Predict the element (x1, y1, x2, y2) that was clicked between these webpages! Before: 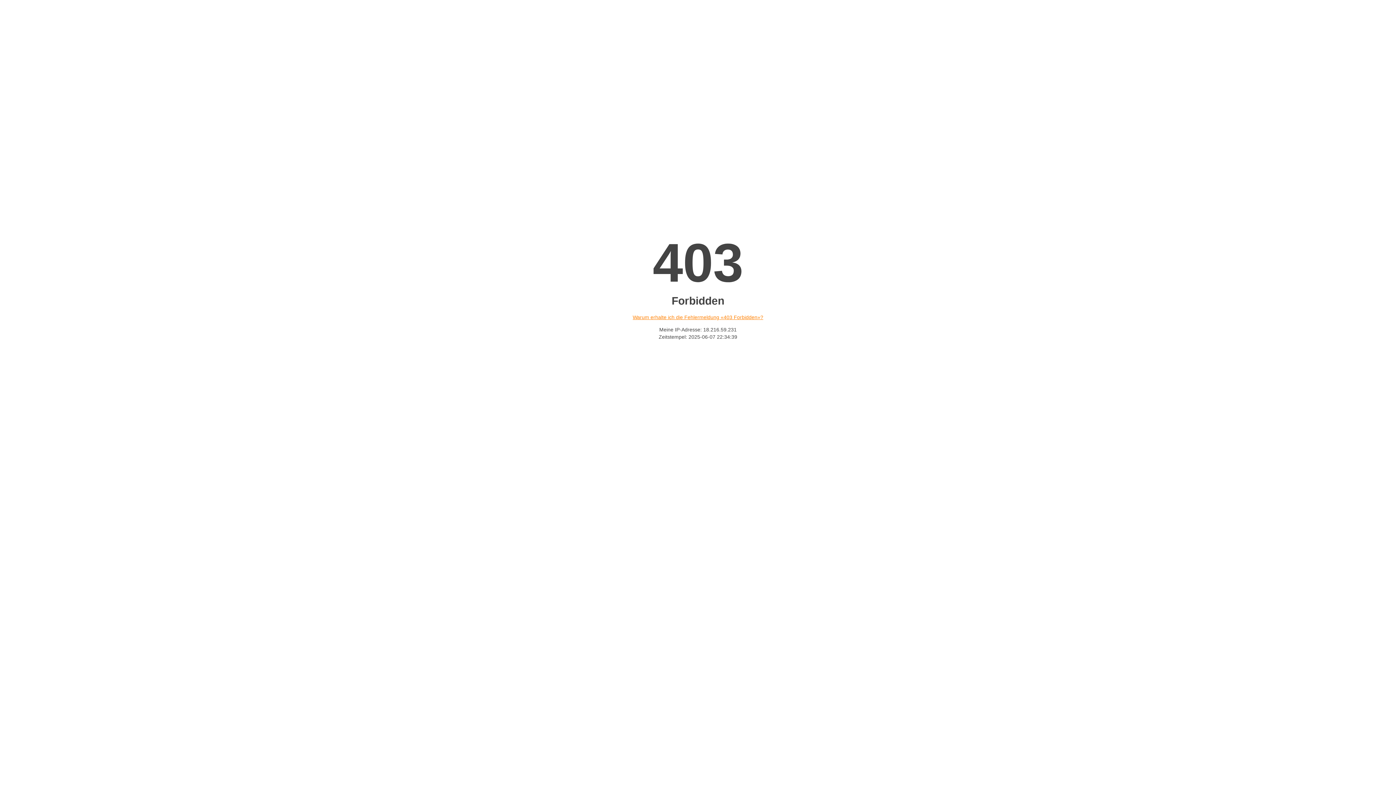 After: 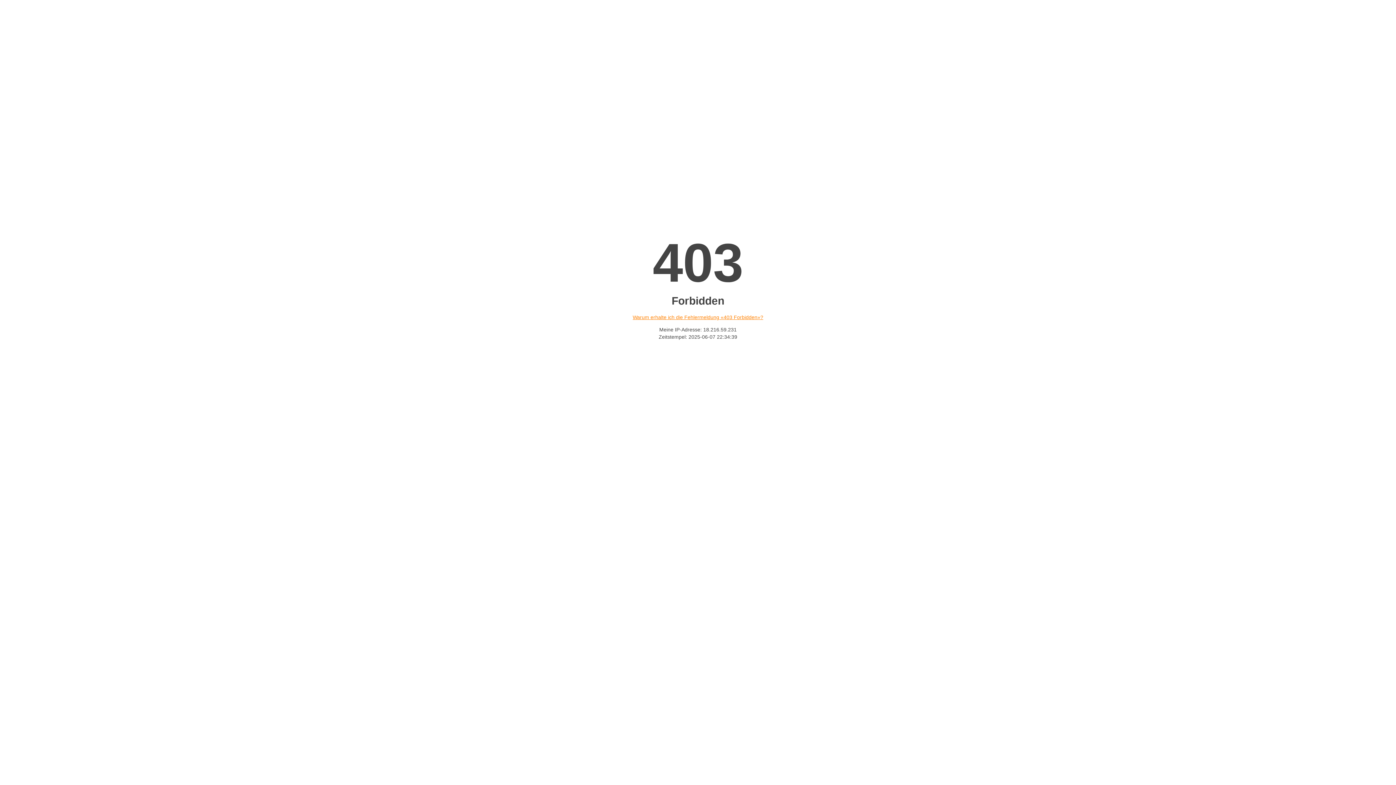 Action: label: Warum erhalte ich die Fehlermeldung «403 Forbidden»? bbox: (632, 314, 763, 320)